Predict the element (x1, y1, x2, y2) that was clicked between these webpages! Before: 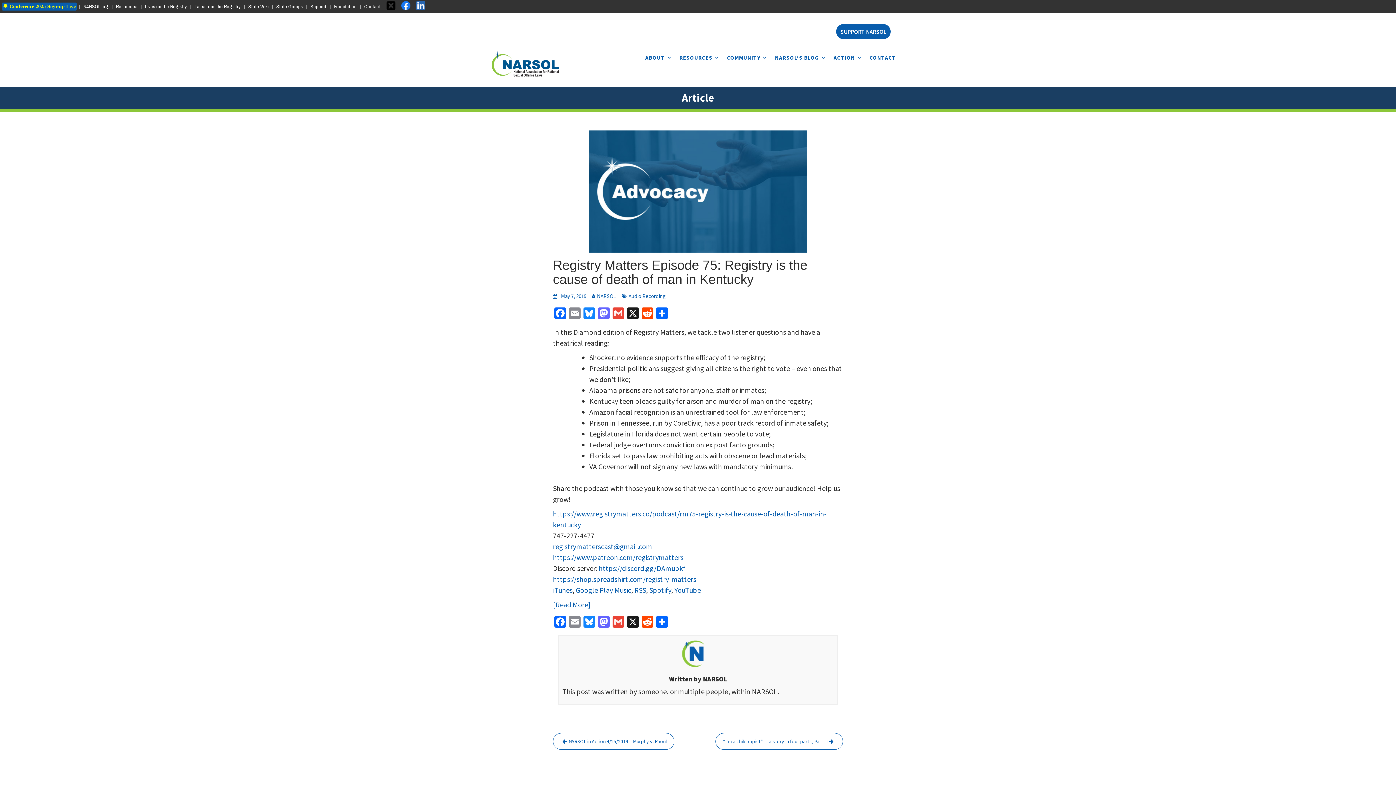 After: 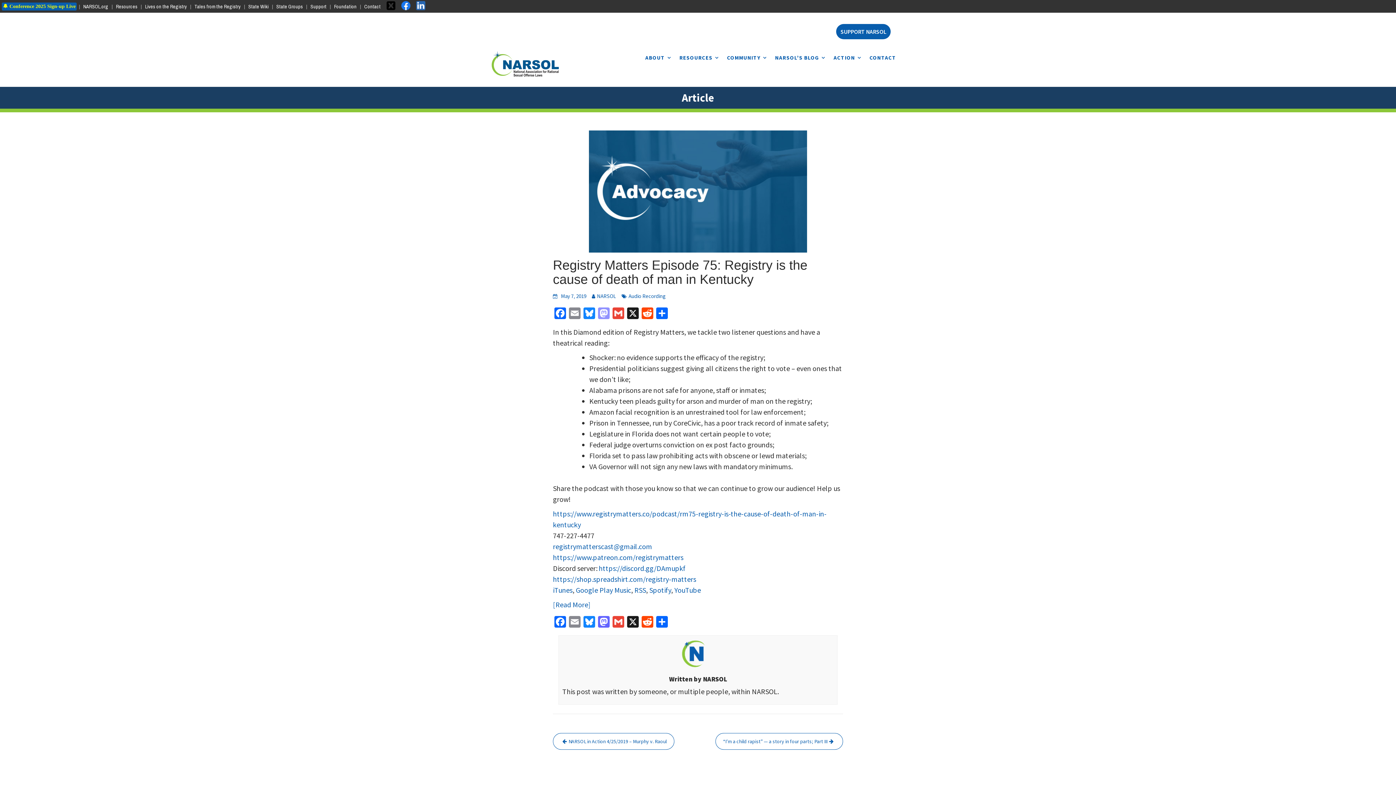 Action: label: Mastodon bbox: (596, 307, 611, 321)